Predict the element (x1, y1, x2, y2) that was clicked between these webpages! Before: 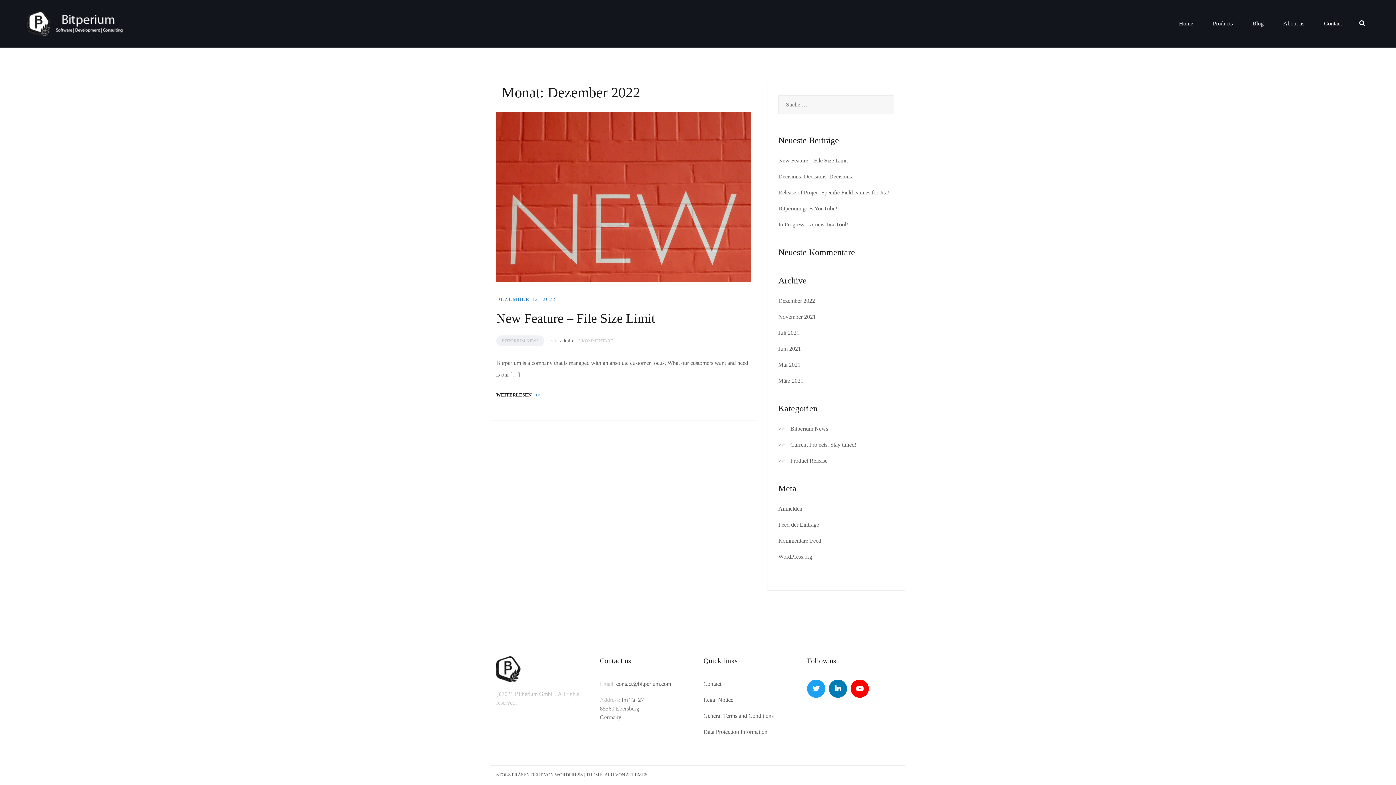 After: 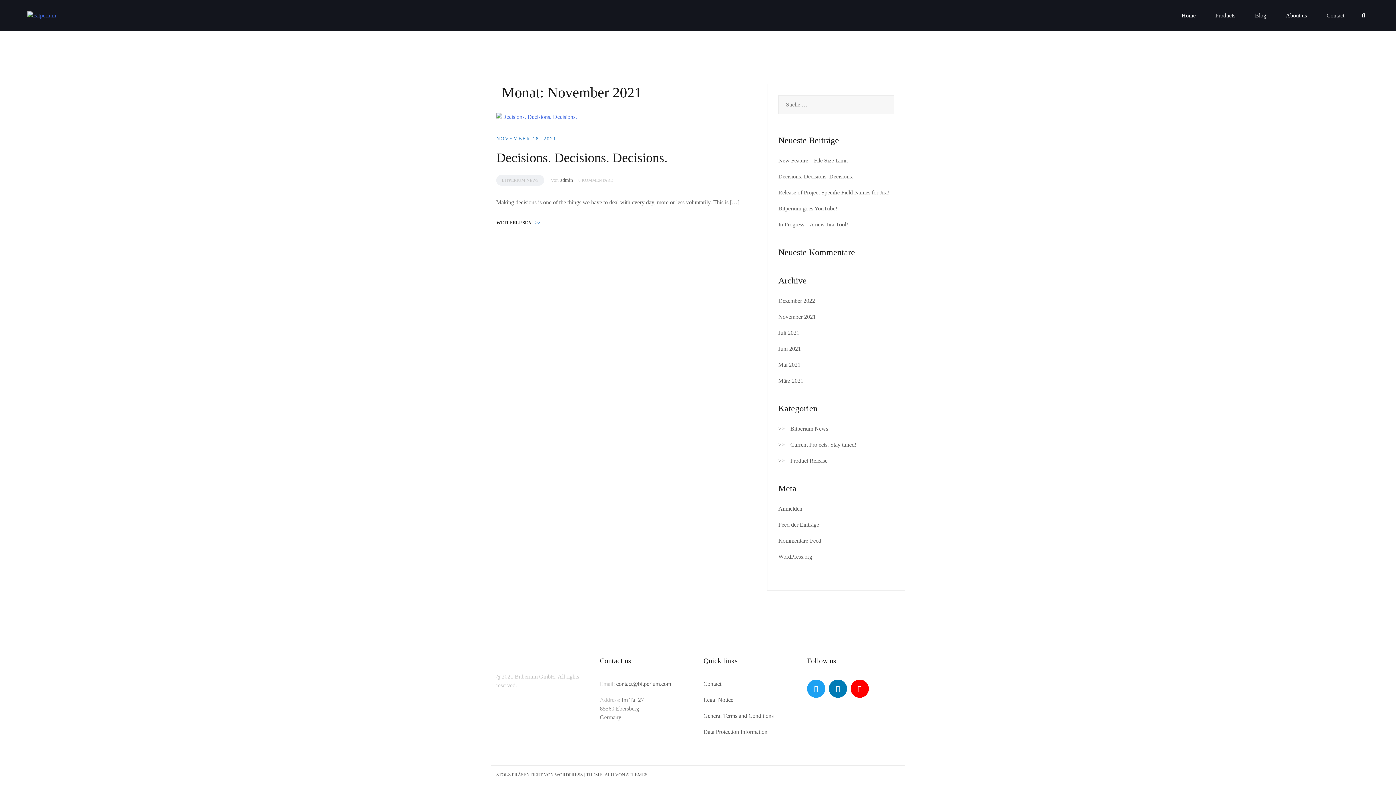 Action: label: November 2021 bbox: (778, 313, 816, 320)